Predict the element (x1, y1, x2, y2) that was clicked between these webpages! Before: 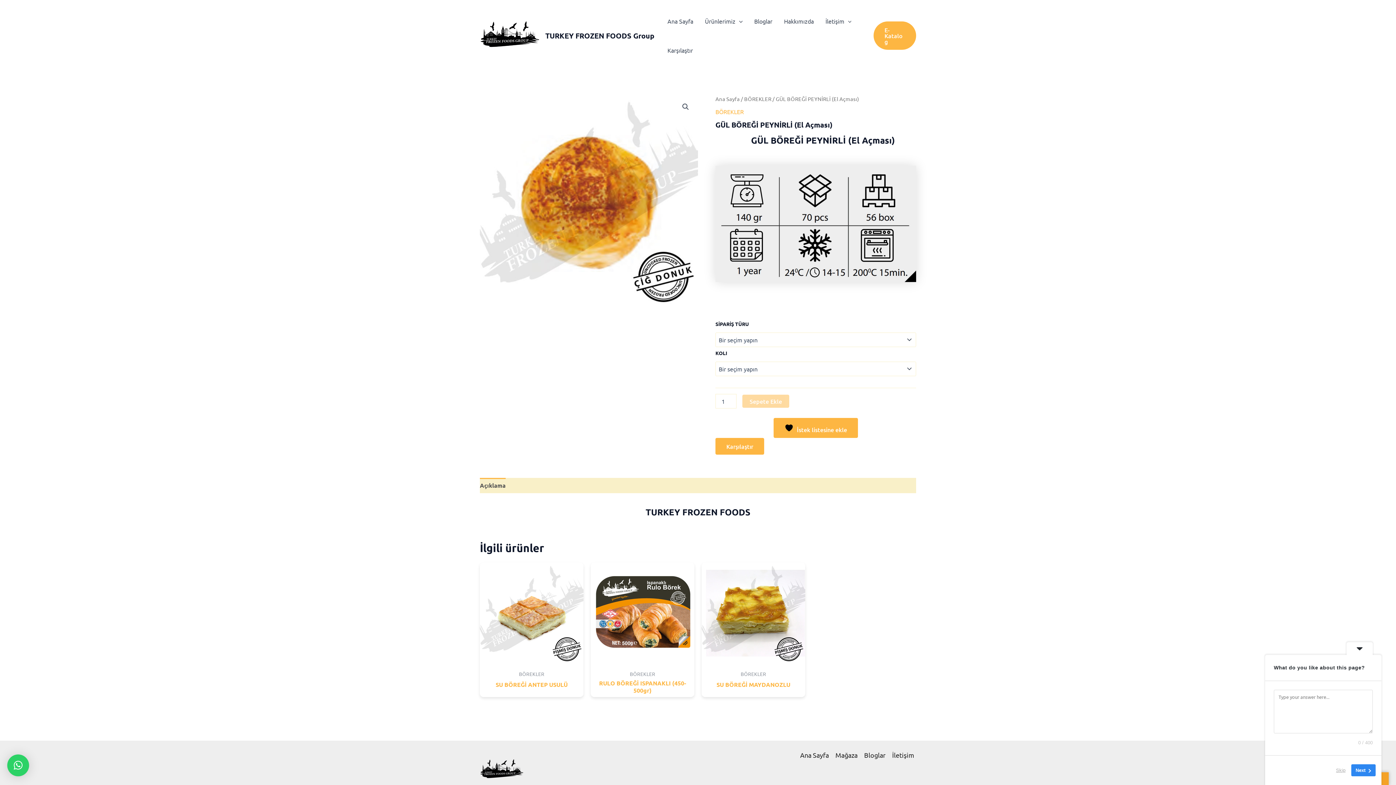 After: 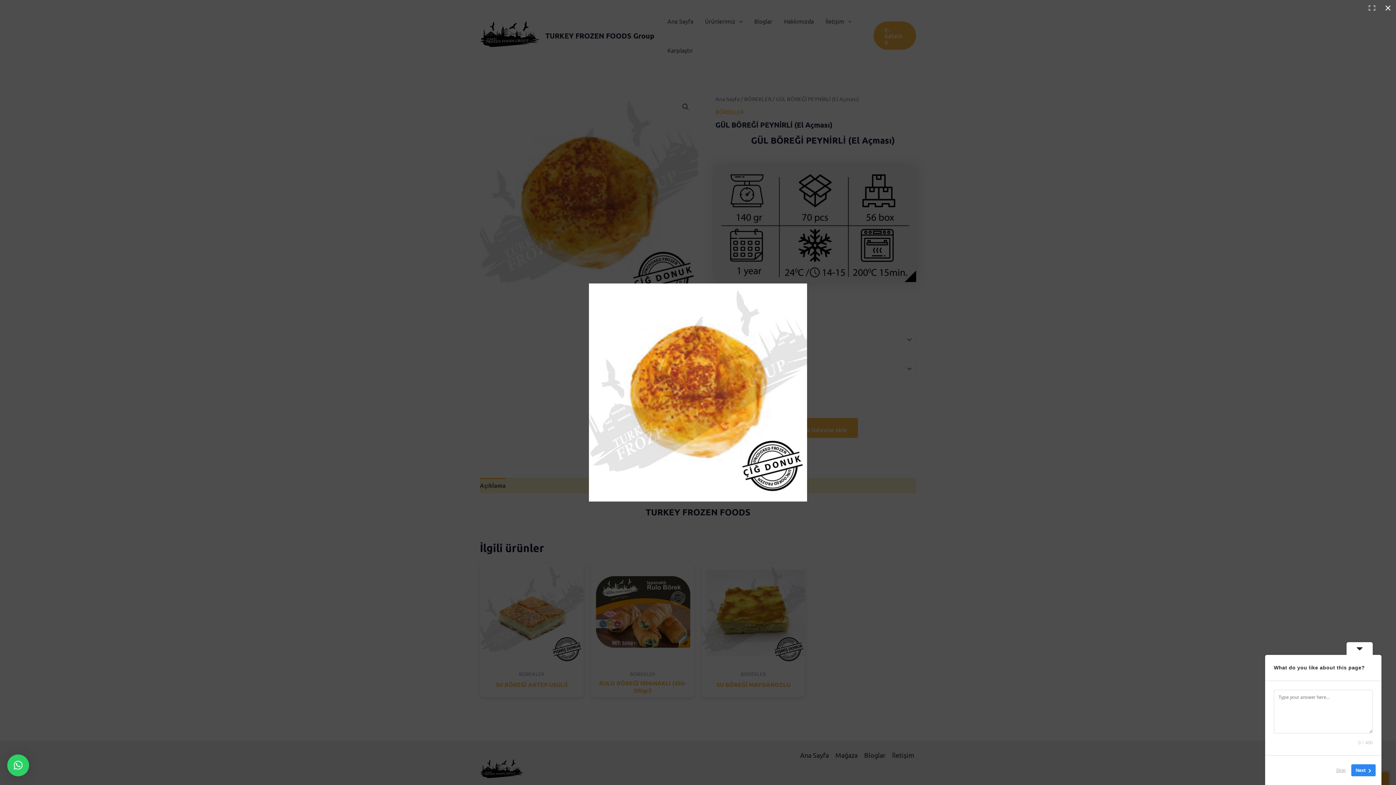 Action: bbox: (679, 100, 692, 113) label: Tam ekran görsel galerisini görüntüleyin